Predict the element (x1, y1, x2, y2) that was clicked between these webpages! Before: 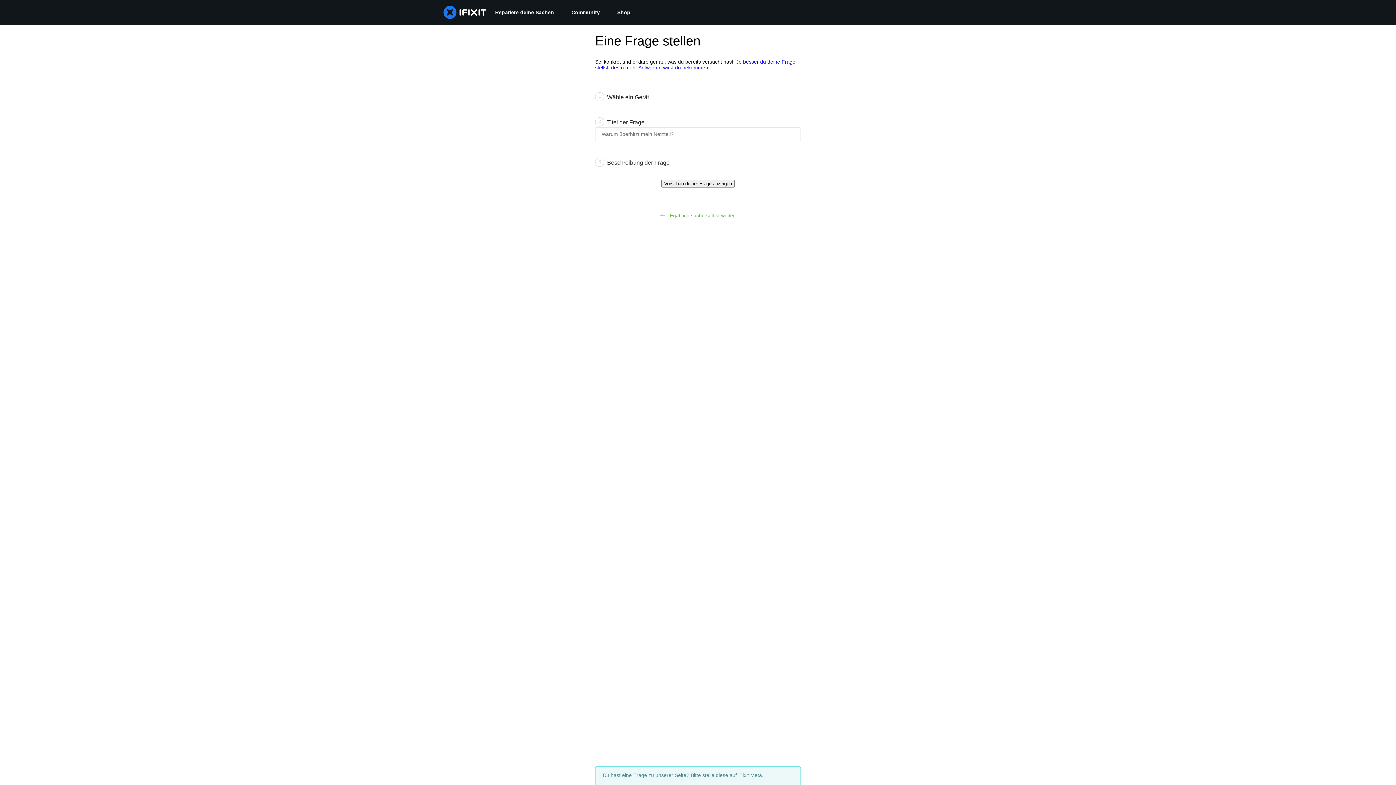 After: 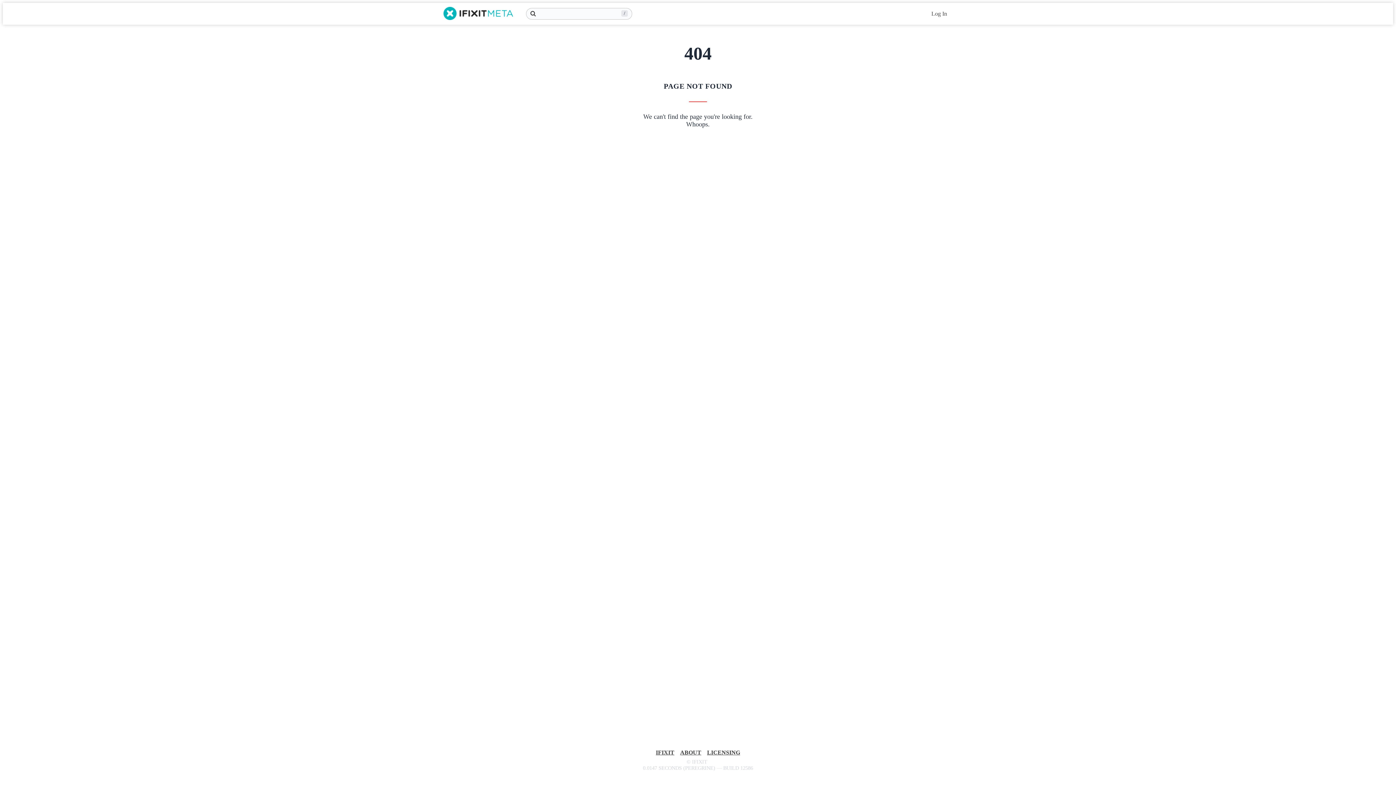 Action: bbox: (0, 766, 1396, 801) label: Du hast eine Frage zu unserer Seite? Bitte stelle diese auf iFixit Meta.